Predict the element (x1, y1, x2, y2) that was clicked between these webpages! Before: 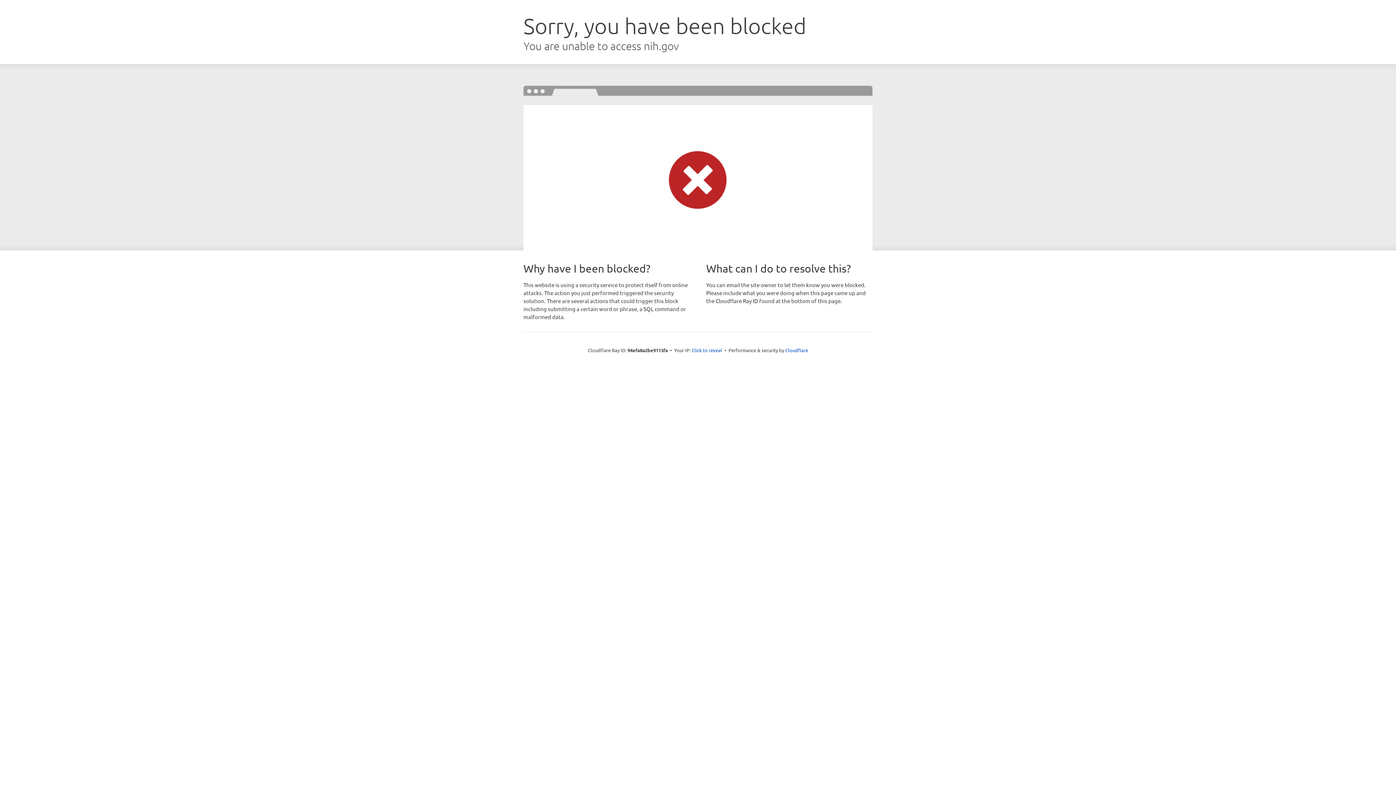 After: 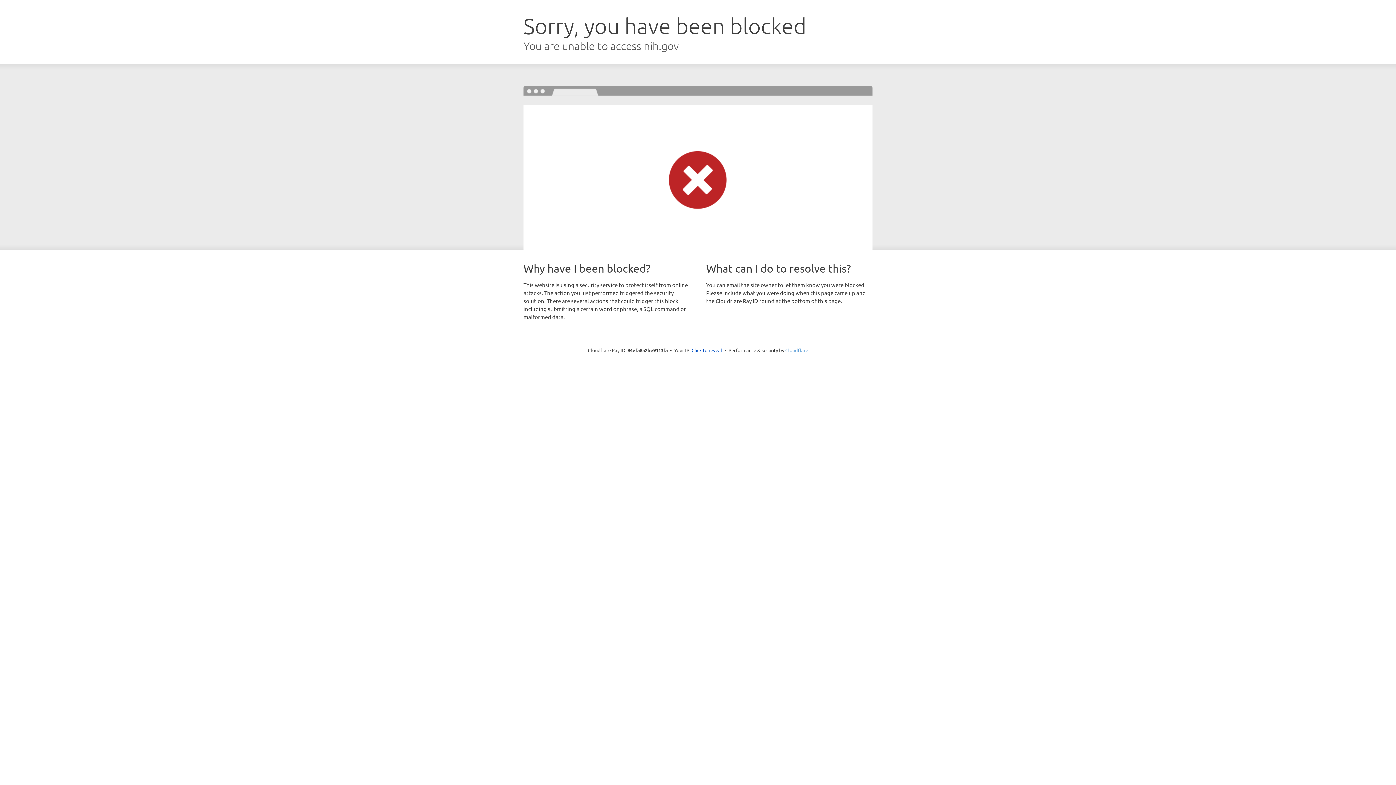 Action: label: Cloudflare bbox: (785, 347, 808, 353)